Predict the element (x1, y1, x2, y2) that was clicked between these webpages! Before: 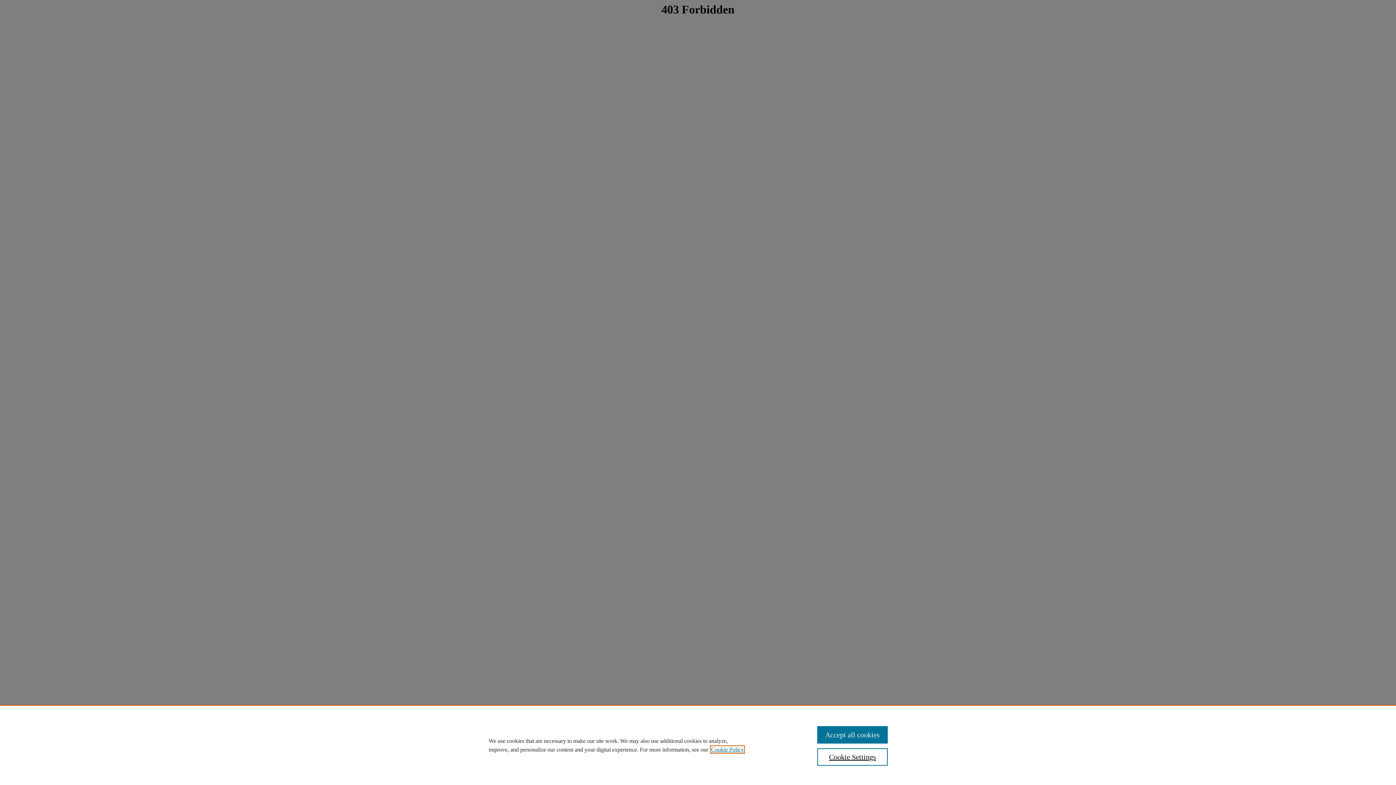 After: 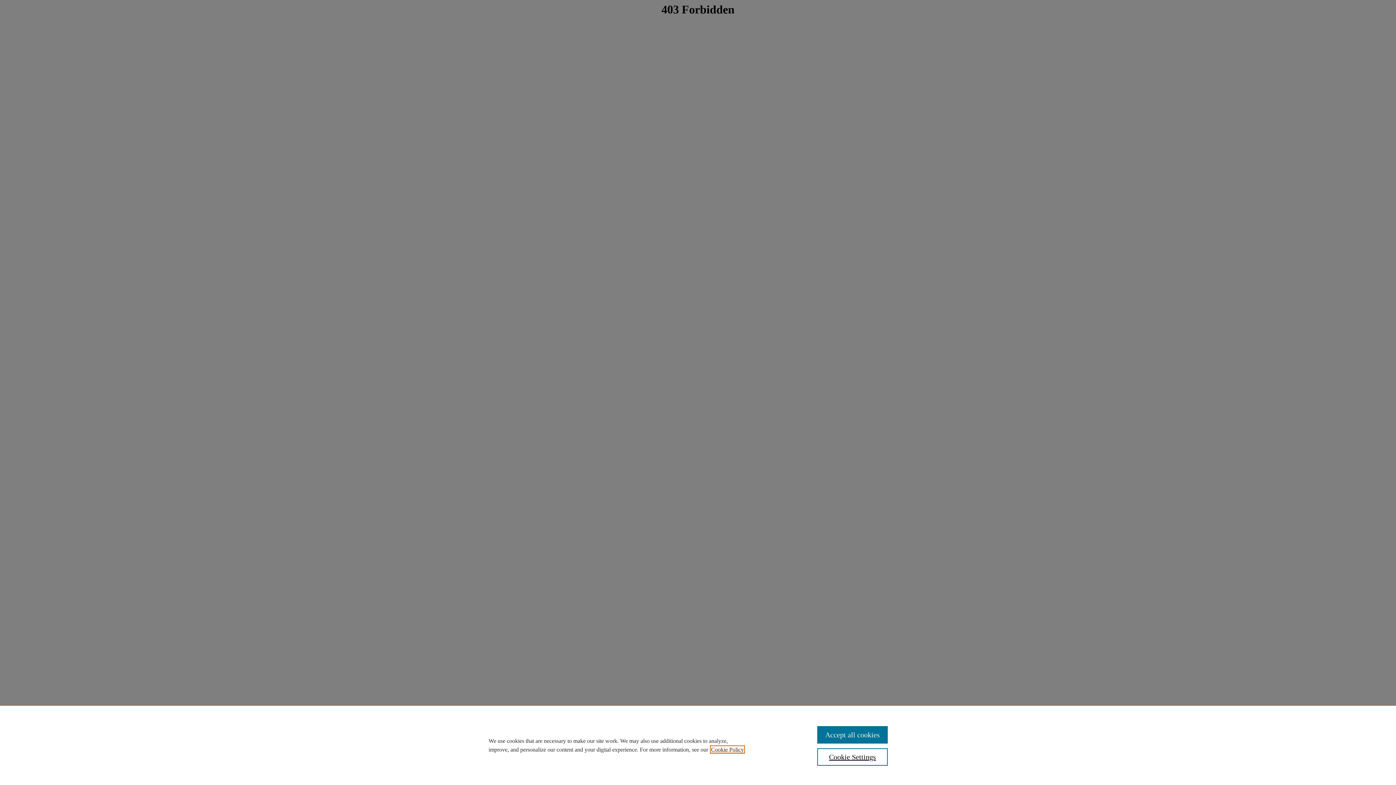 Action: bbox: (711, 746, 744, 753) label: , opens in a new tab